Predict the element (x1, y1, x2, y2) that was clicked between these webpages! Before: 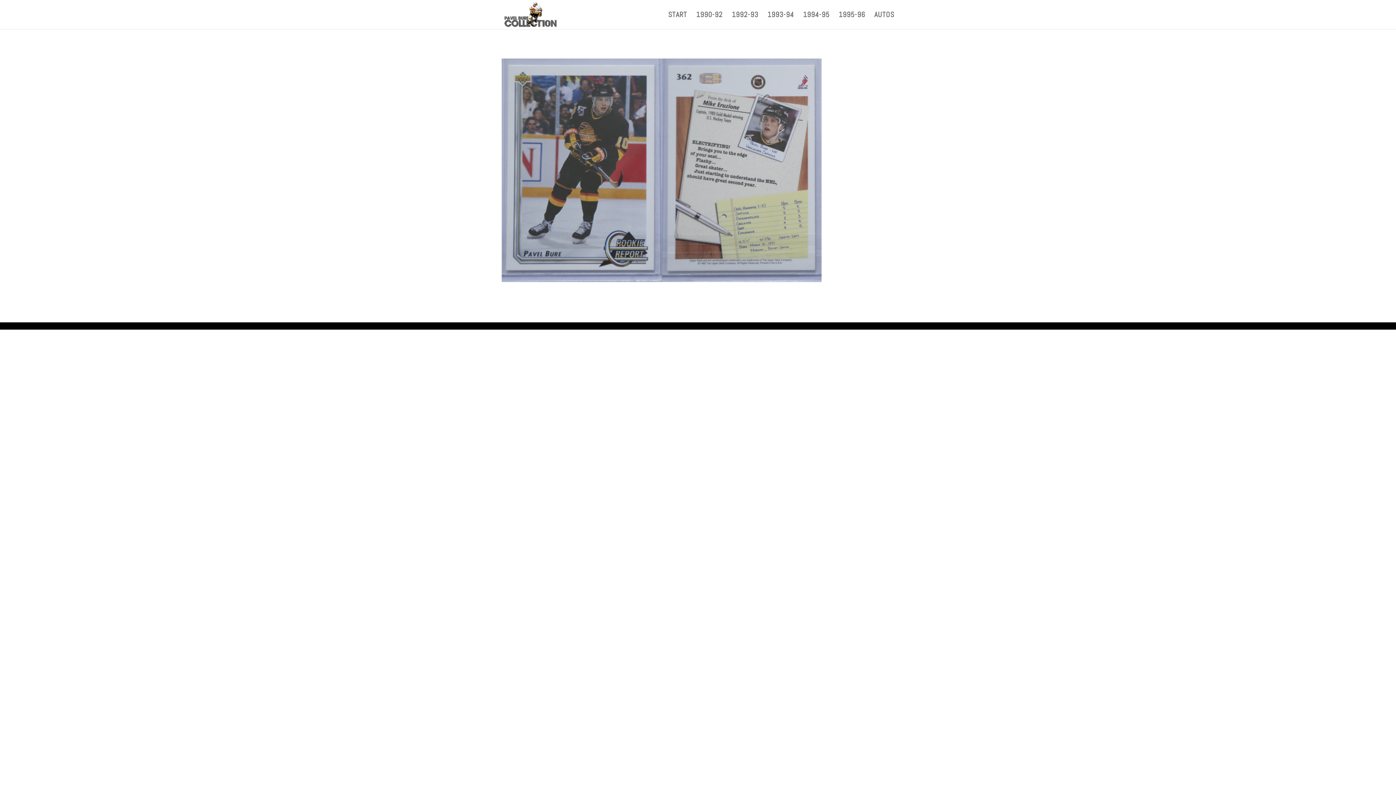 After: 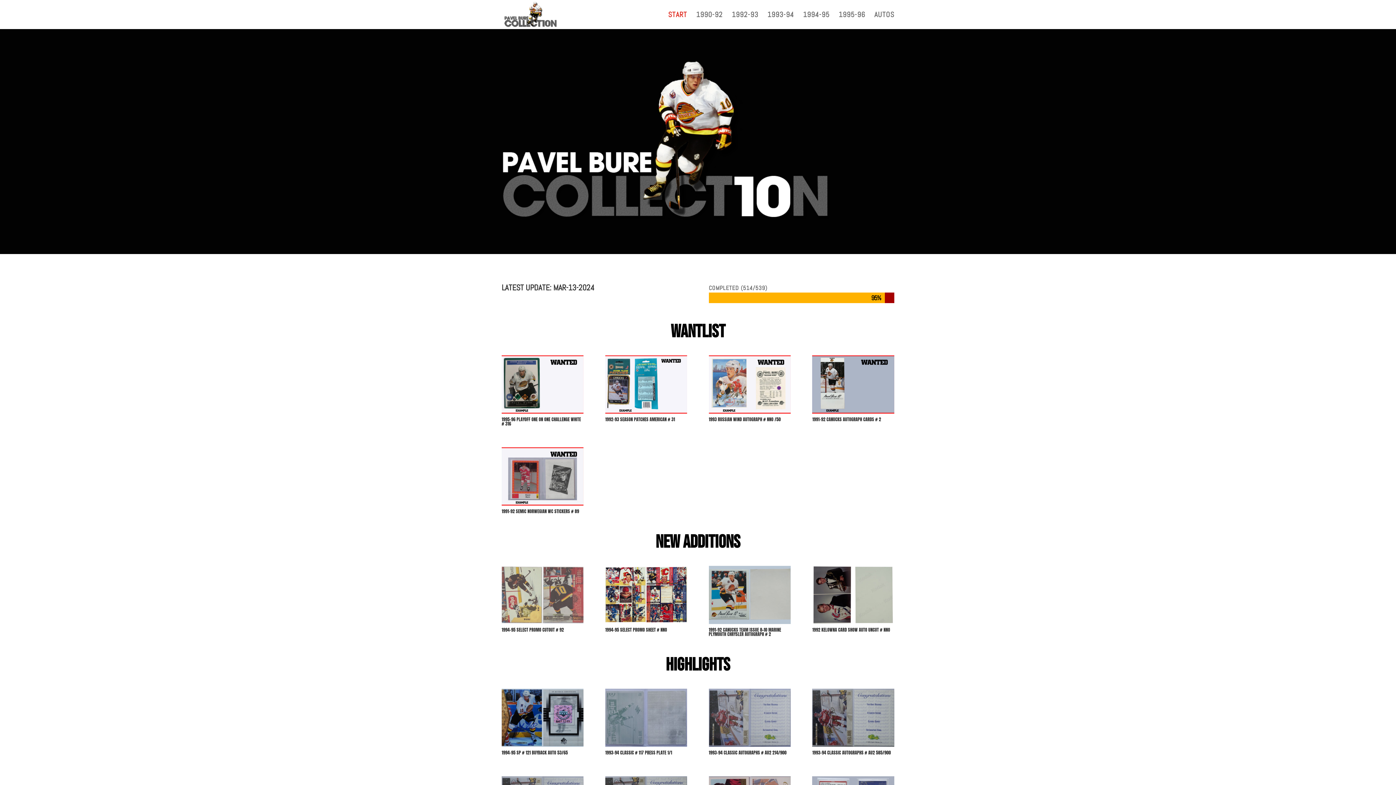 Action: bbox: (668, 12, 687, 29) label: START